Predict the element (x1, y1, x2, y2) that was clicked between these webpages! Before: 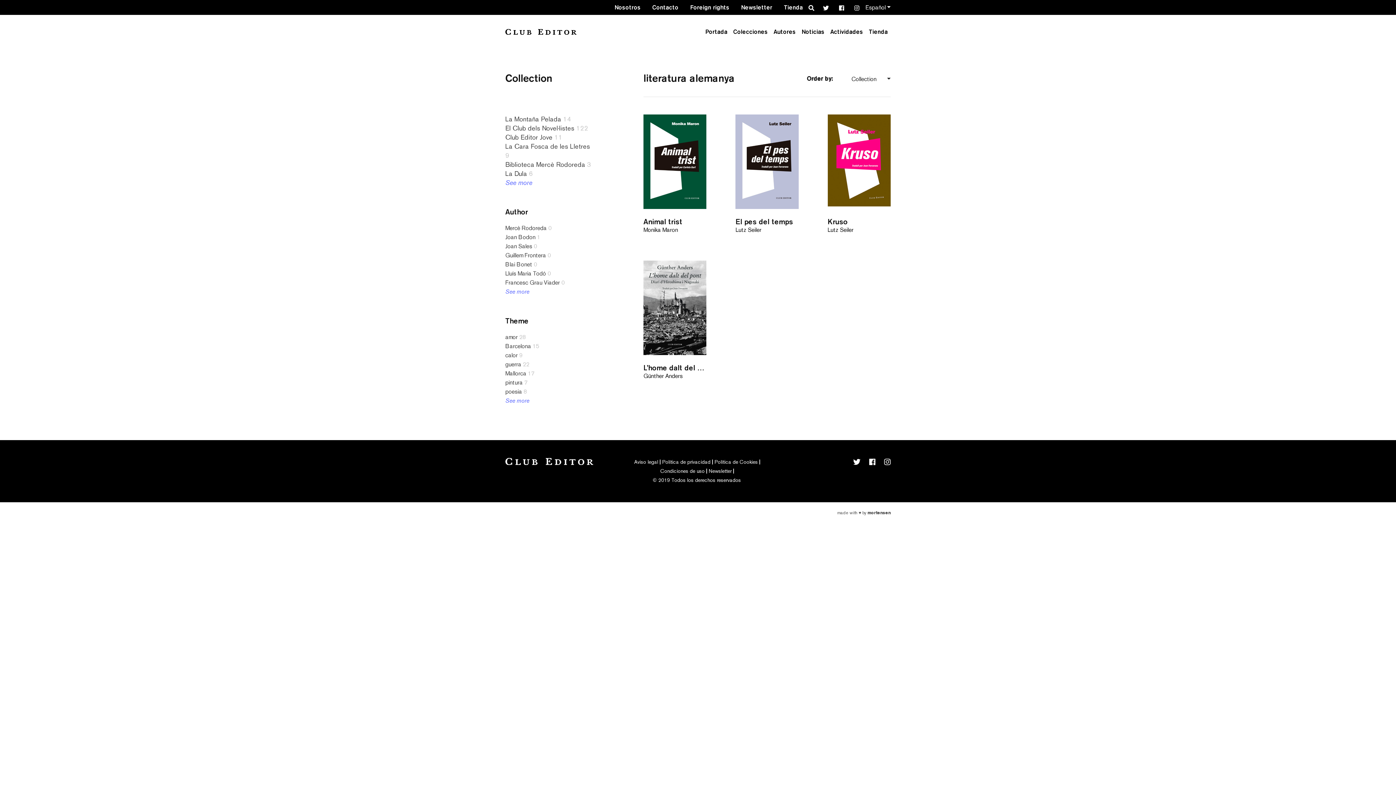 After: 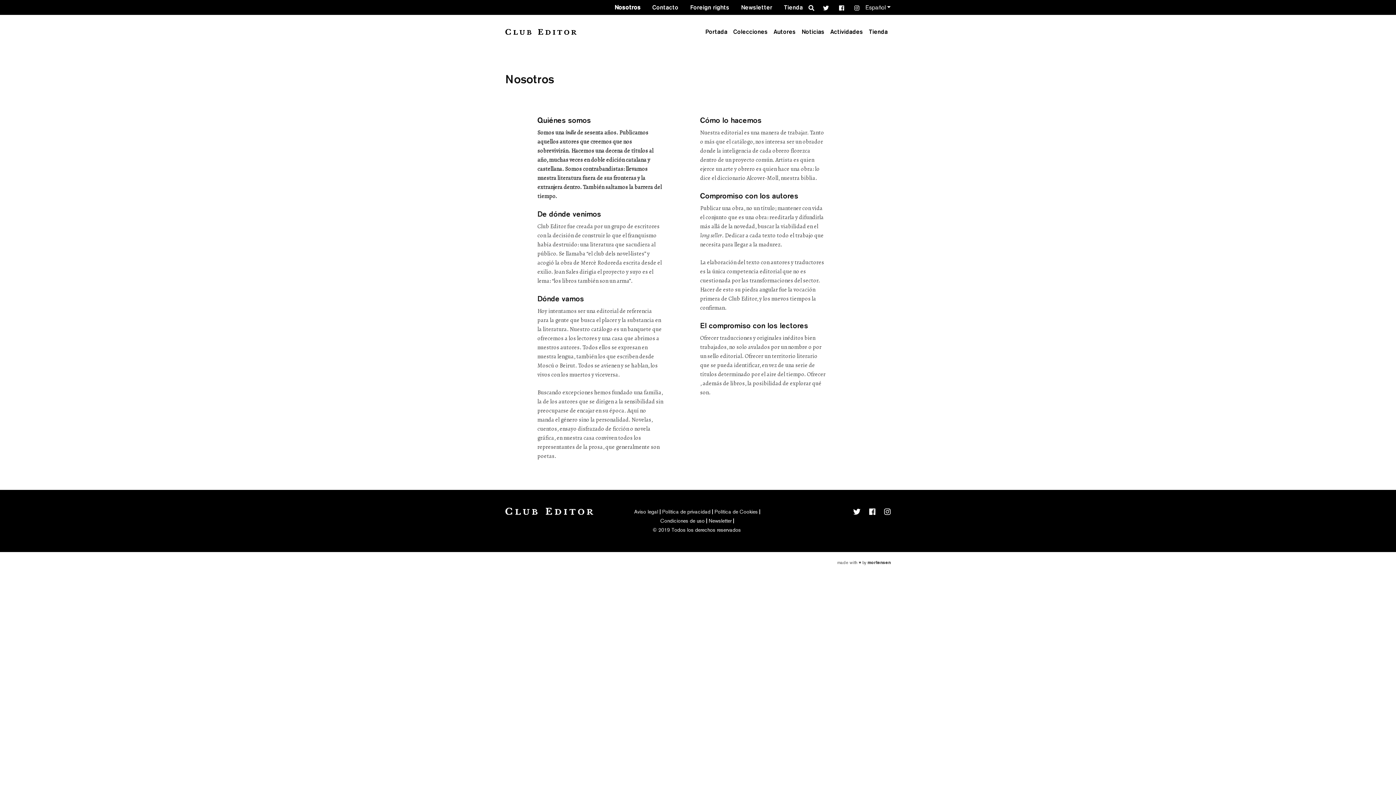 Action: bbox: (608, 0, 646, 14) label: Nosotros